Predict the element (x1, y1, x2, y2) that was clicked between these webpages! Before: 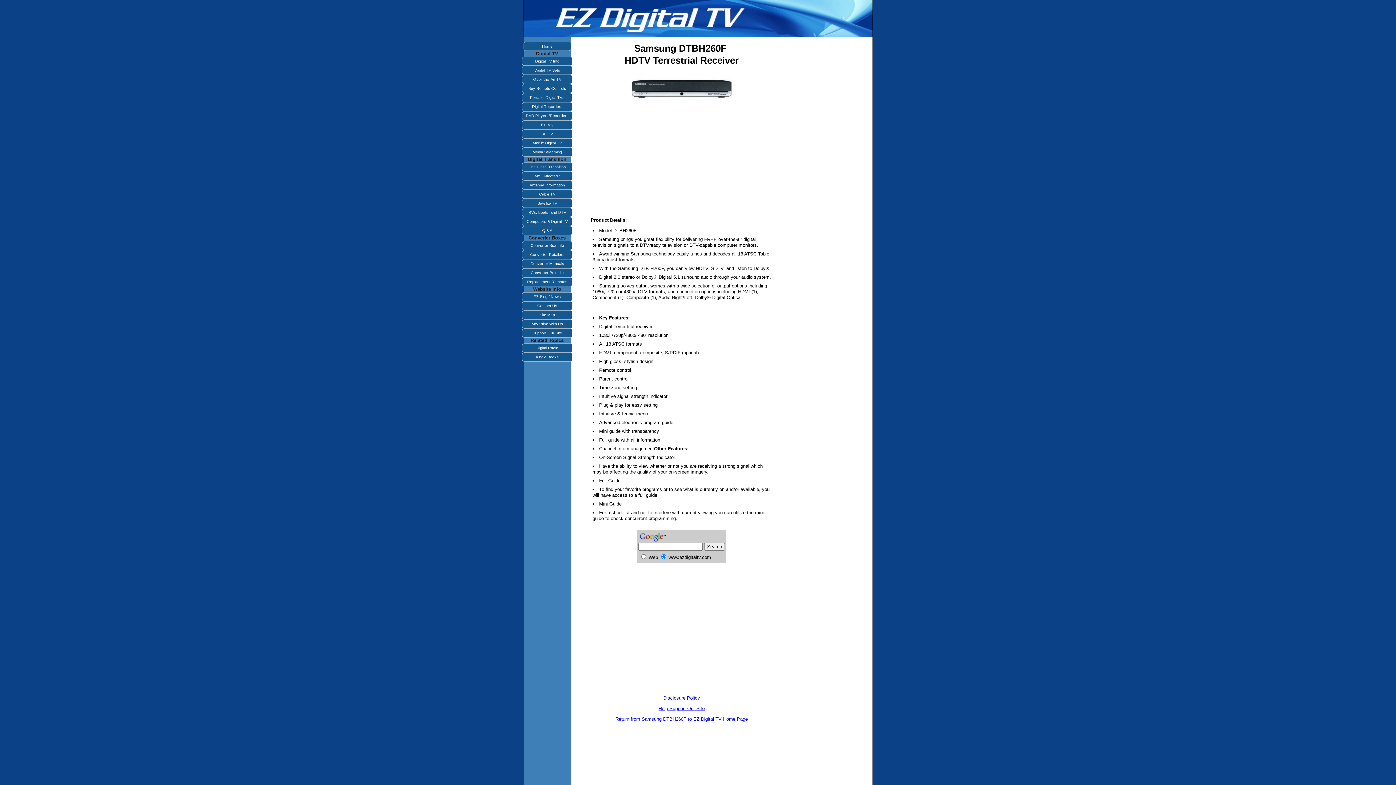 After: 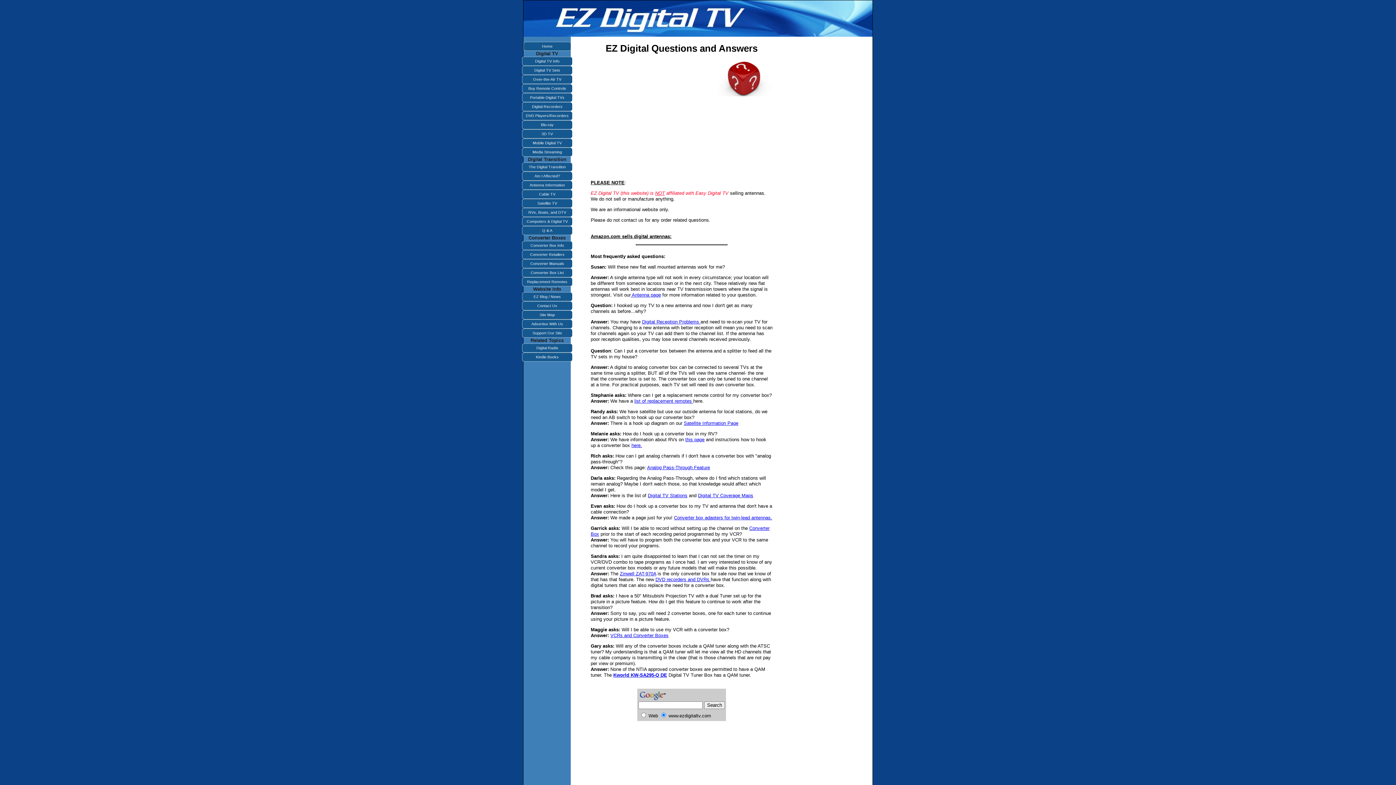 Action: label: Q & A bbox: (522, 226, 572, 235)